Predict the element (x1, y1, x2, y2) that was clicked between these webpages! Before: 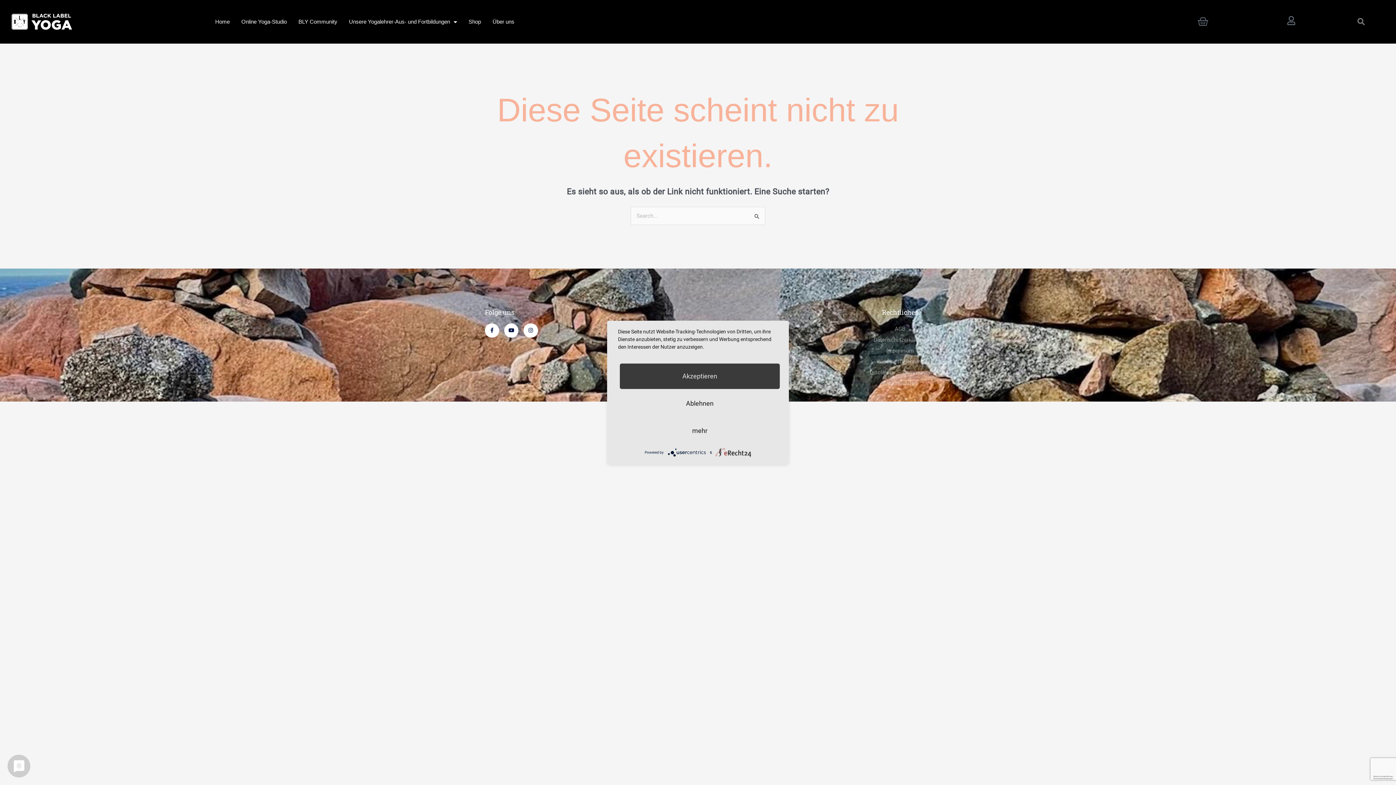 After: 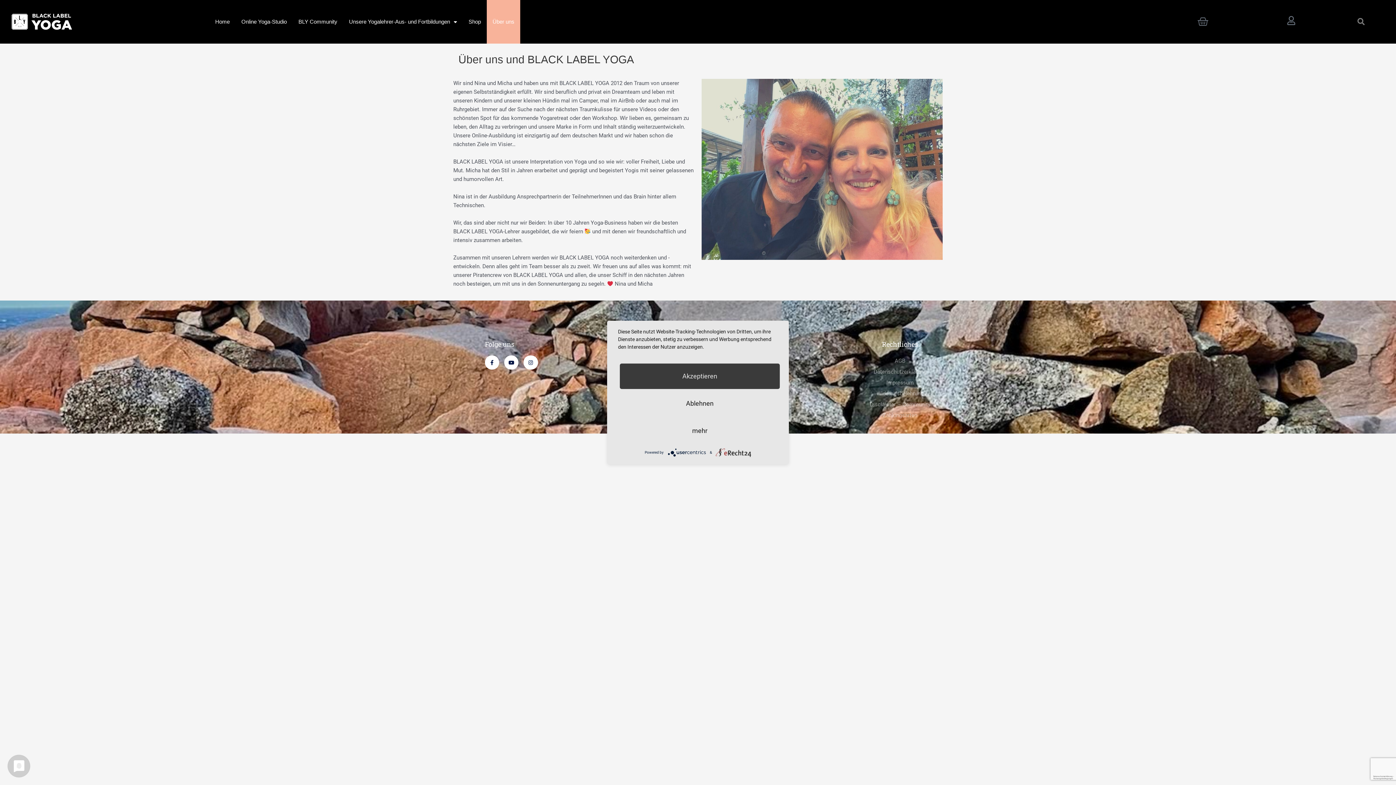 Action: label: Über uns bbox: (486, 0, 520, 43)